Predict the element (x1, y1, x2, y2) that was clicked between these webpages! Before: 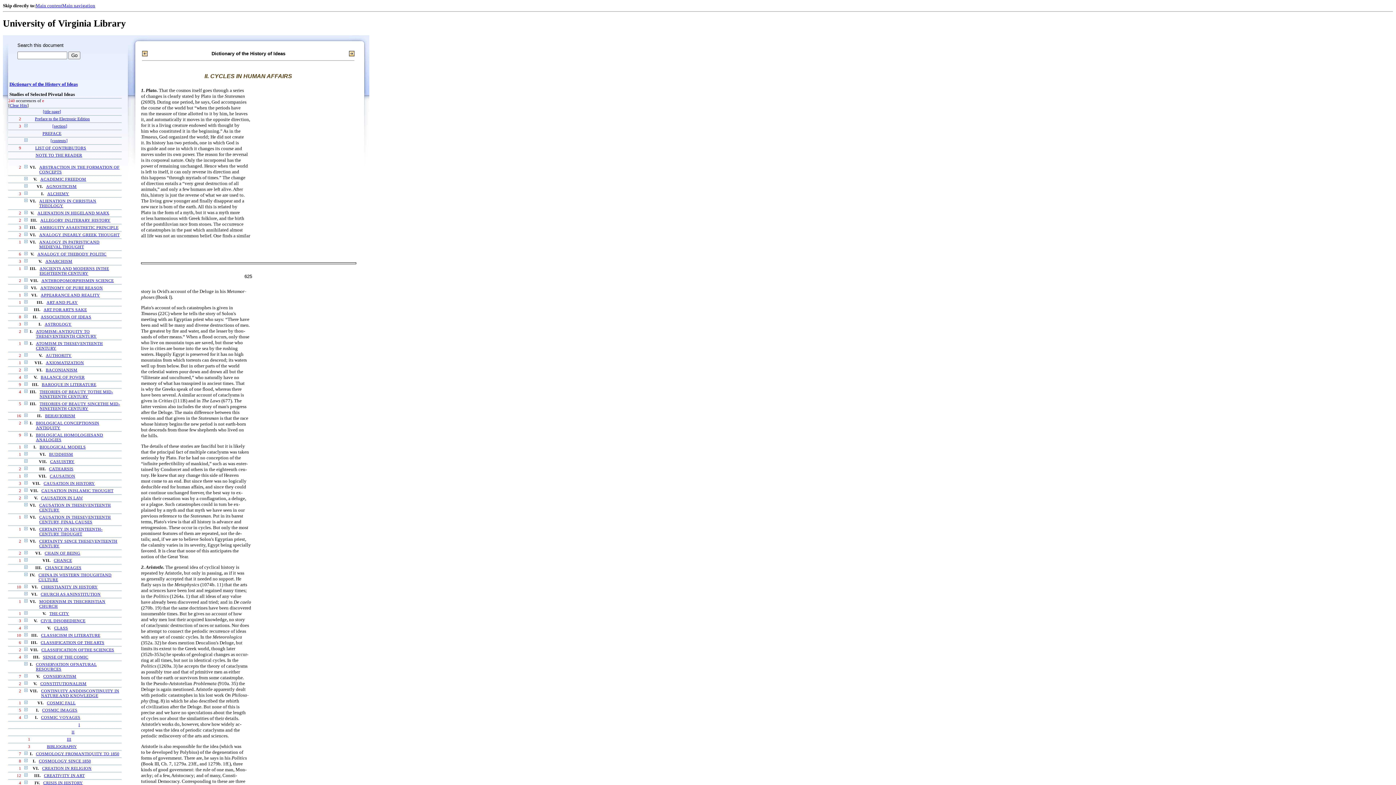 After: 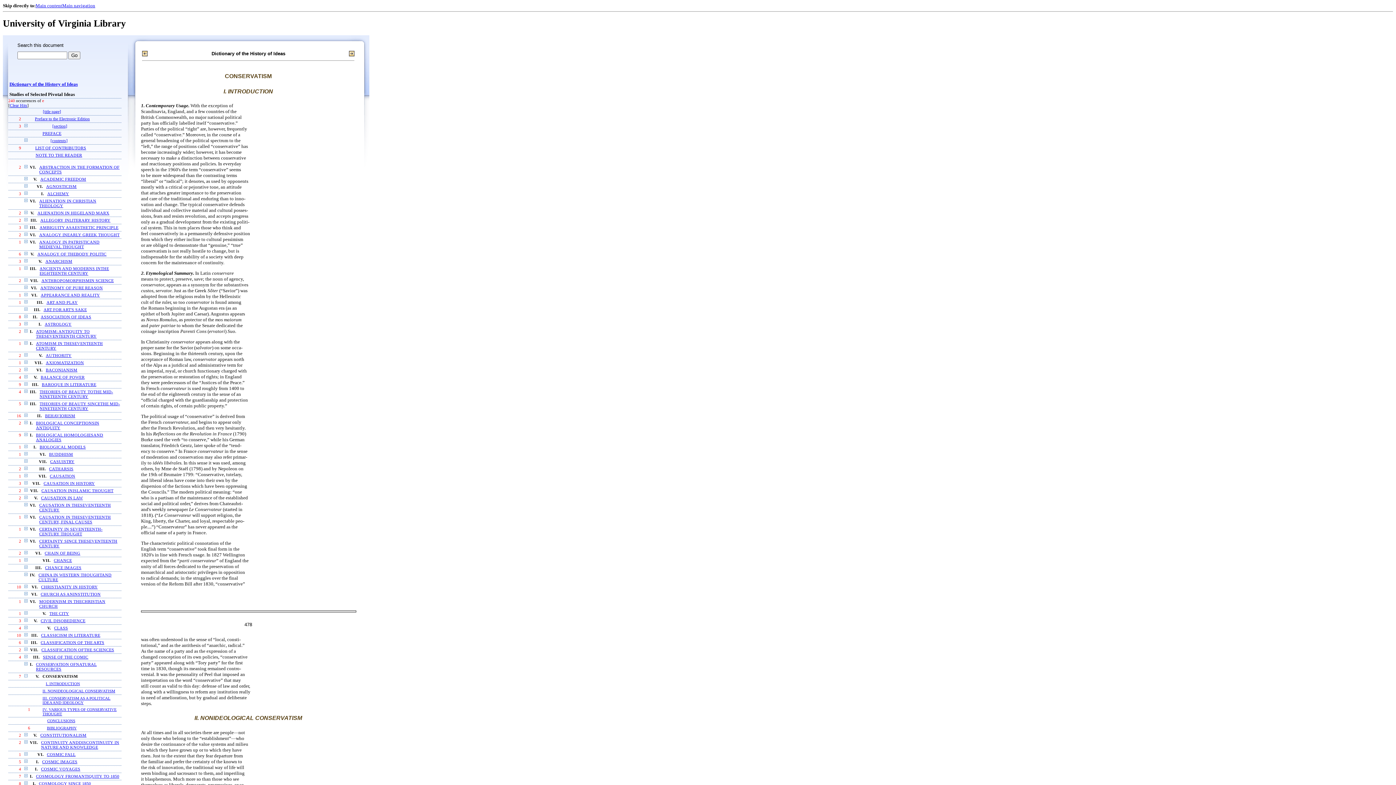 Action: label: CONSERVATISM bbox: (43, 674, 76, 679)